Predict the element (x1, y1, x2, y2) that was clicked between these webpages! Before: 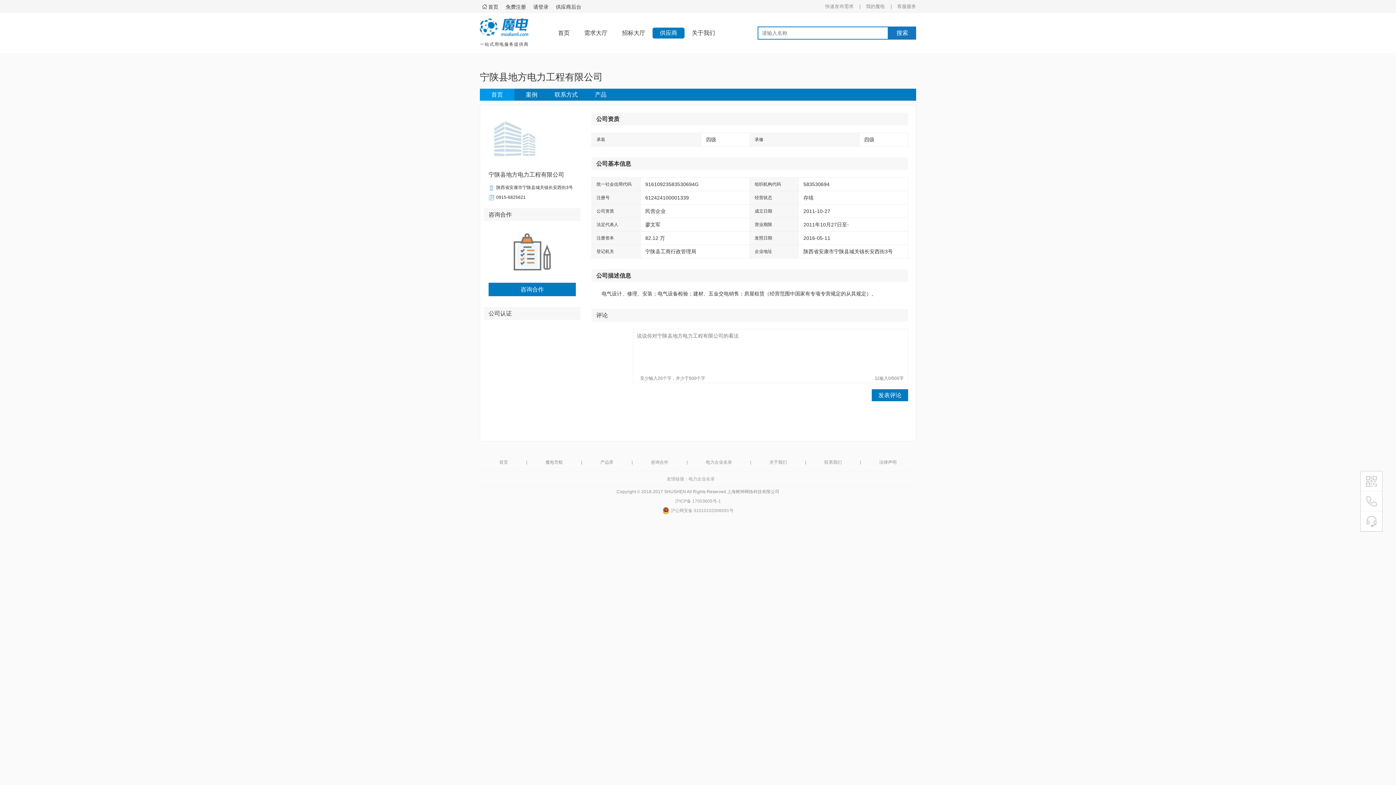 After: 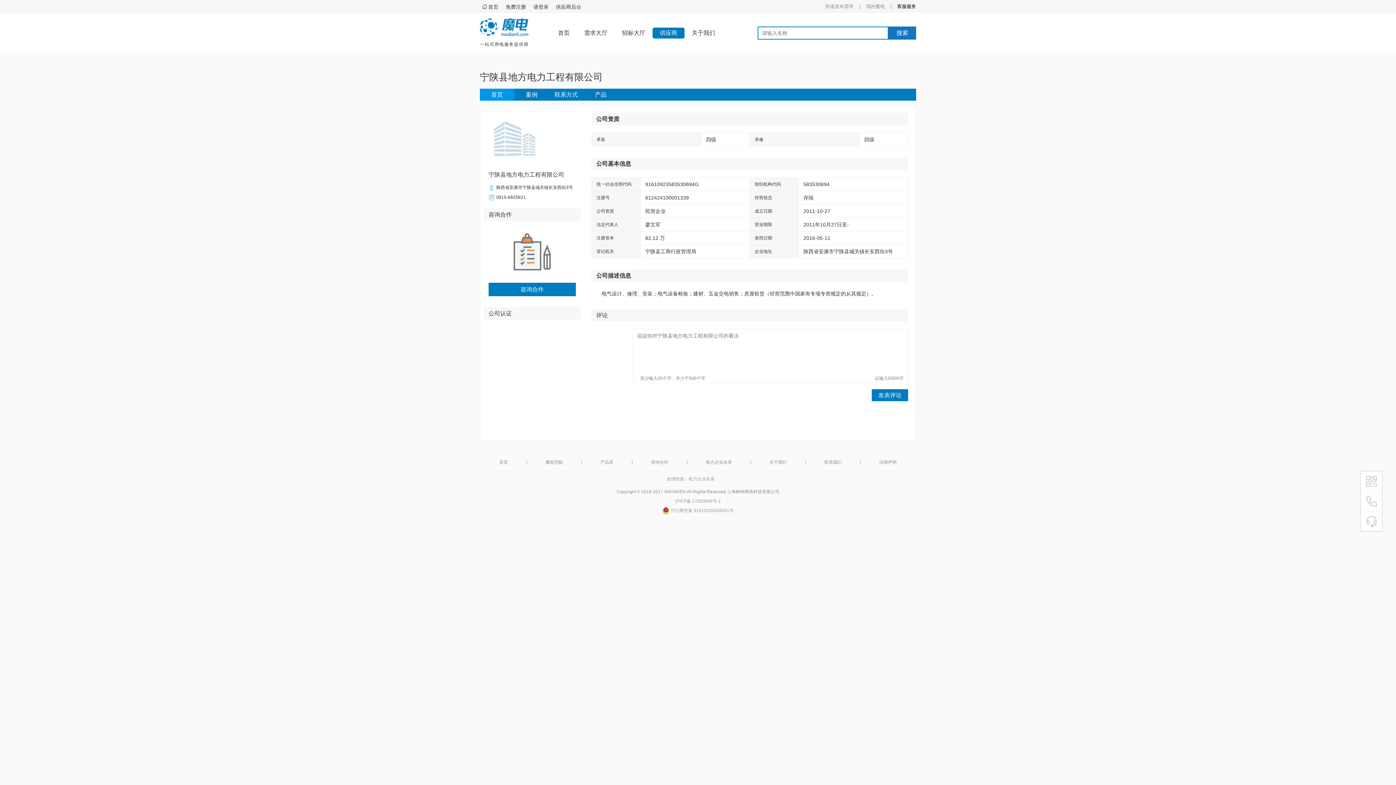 Action: label: 客服服务 bbox: (897, 0, 916, 13)